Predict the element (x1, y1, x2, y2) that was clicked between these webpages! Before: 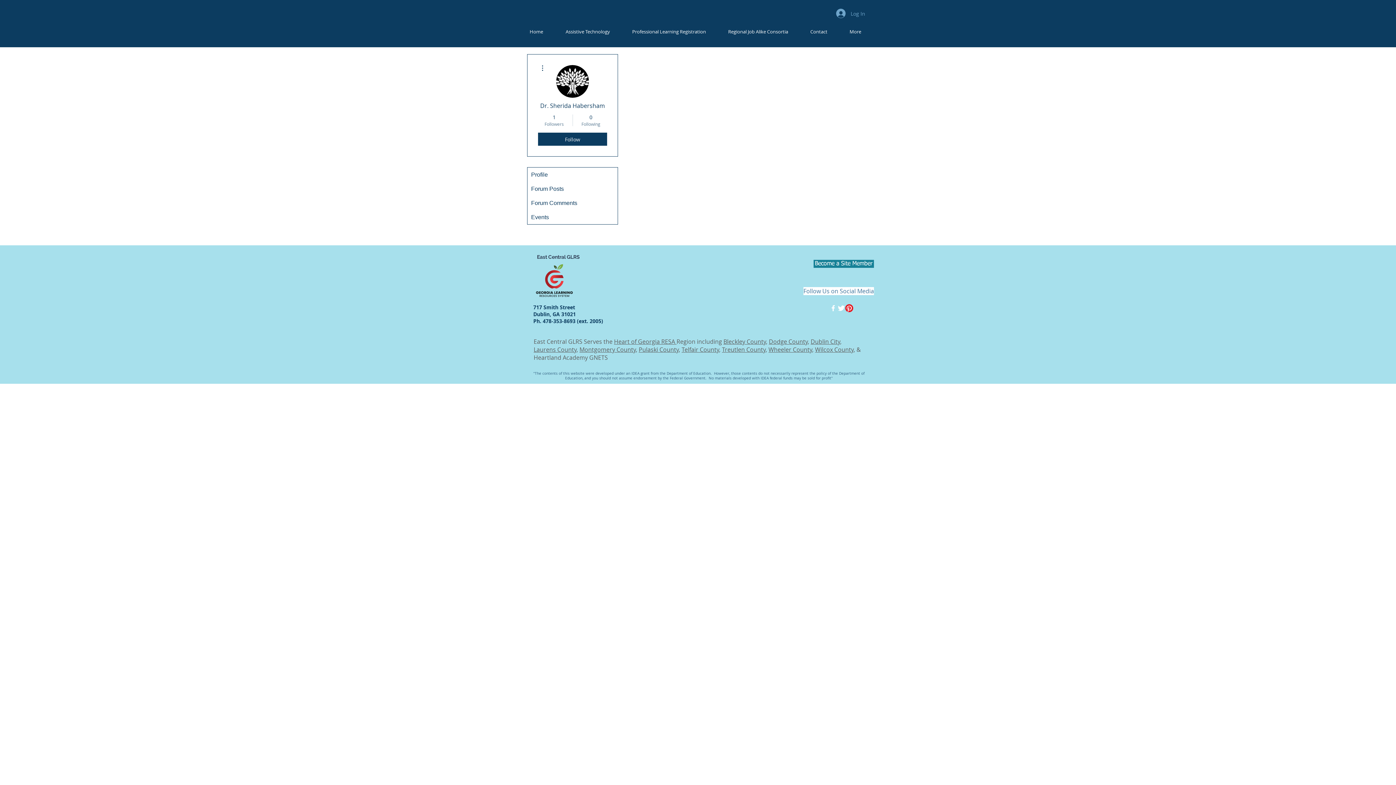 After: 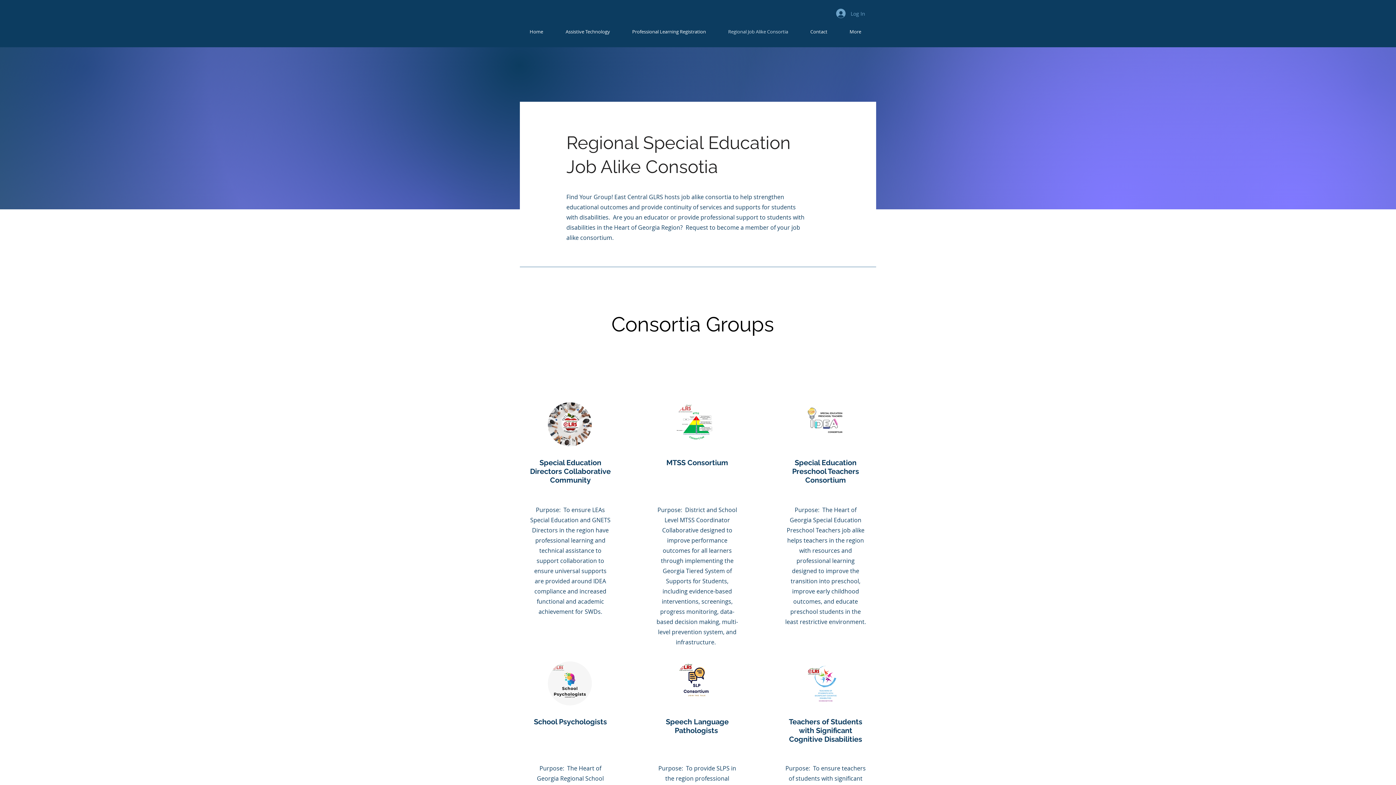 Action: bbox: (721, 27, 803, 36) label: Regional Job Alike Consortia